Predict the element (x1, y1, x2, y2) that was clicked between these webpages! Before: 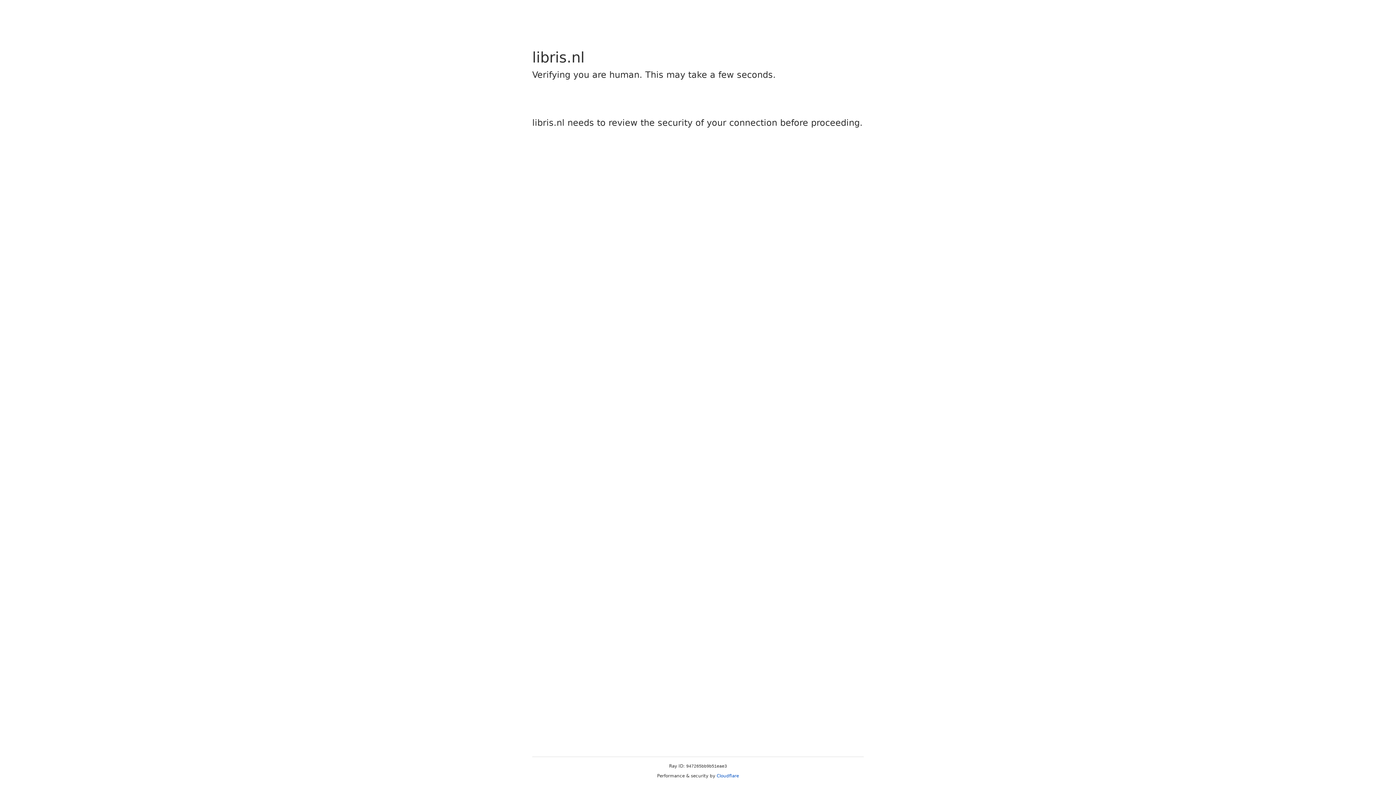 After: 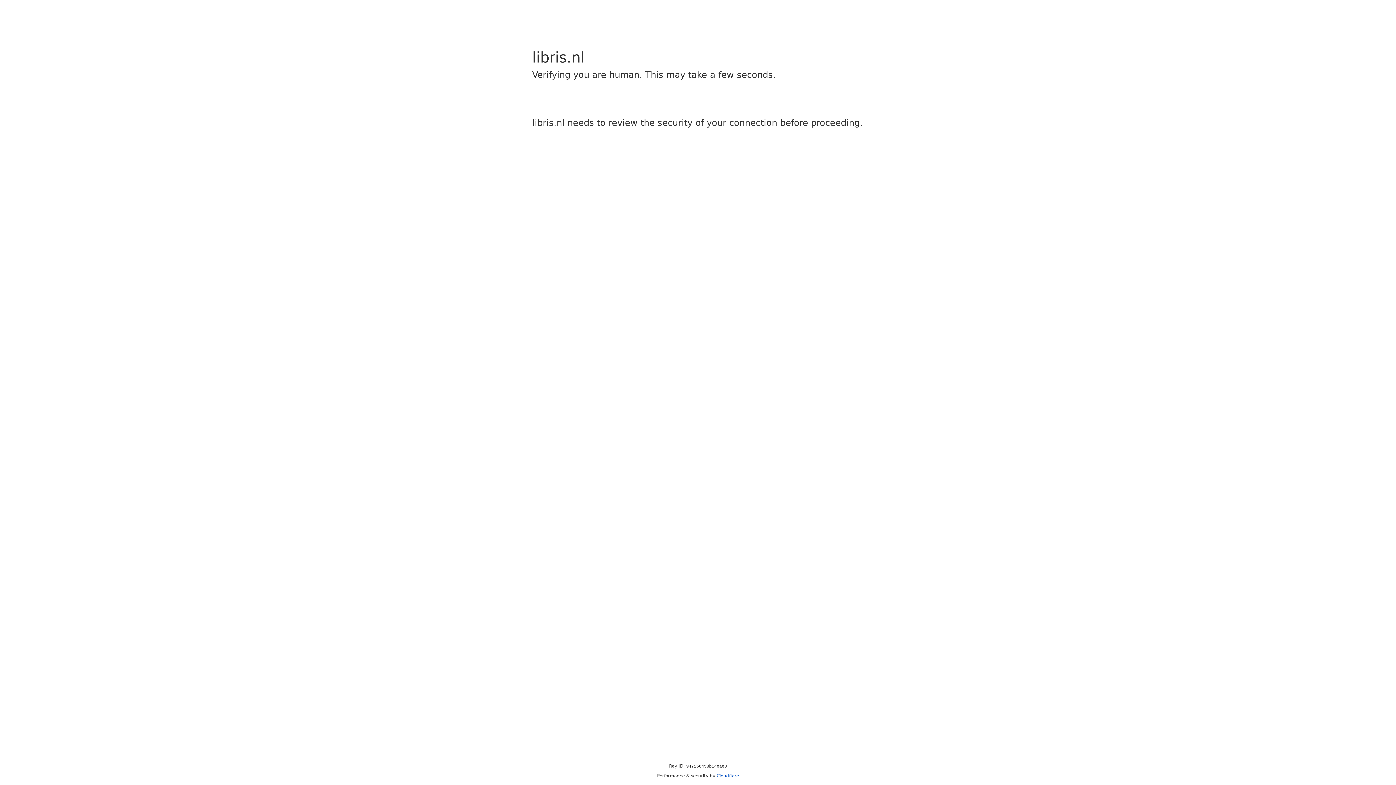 Action: label: Cloudflare bbox: (716, 773, 739, 778)